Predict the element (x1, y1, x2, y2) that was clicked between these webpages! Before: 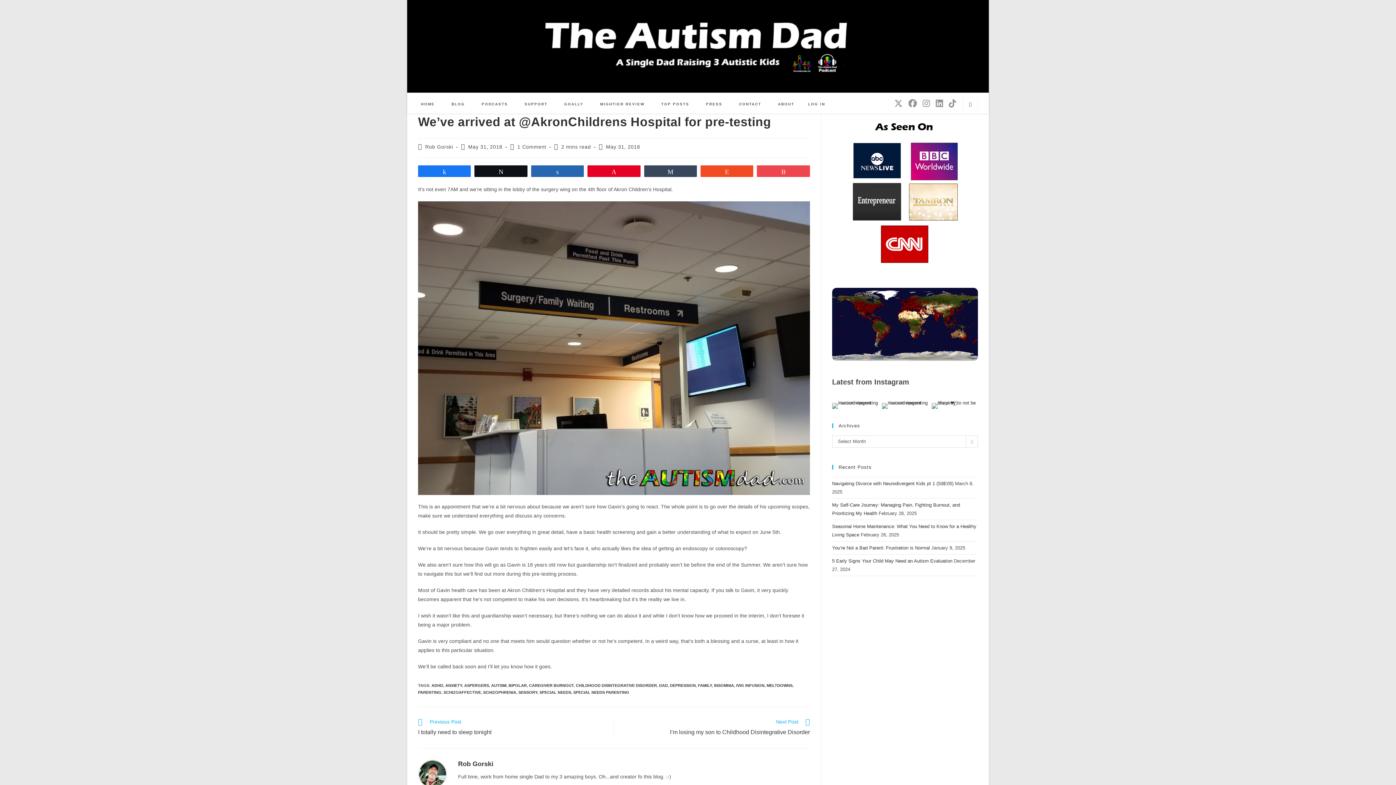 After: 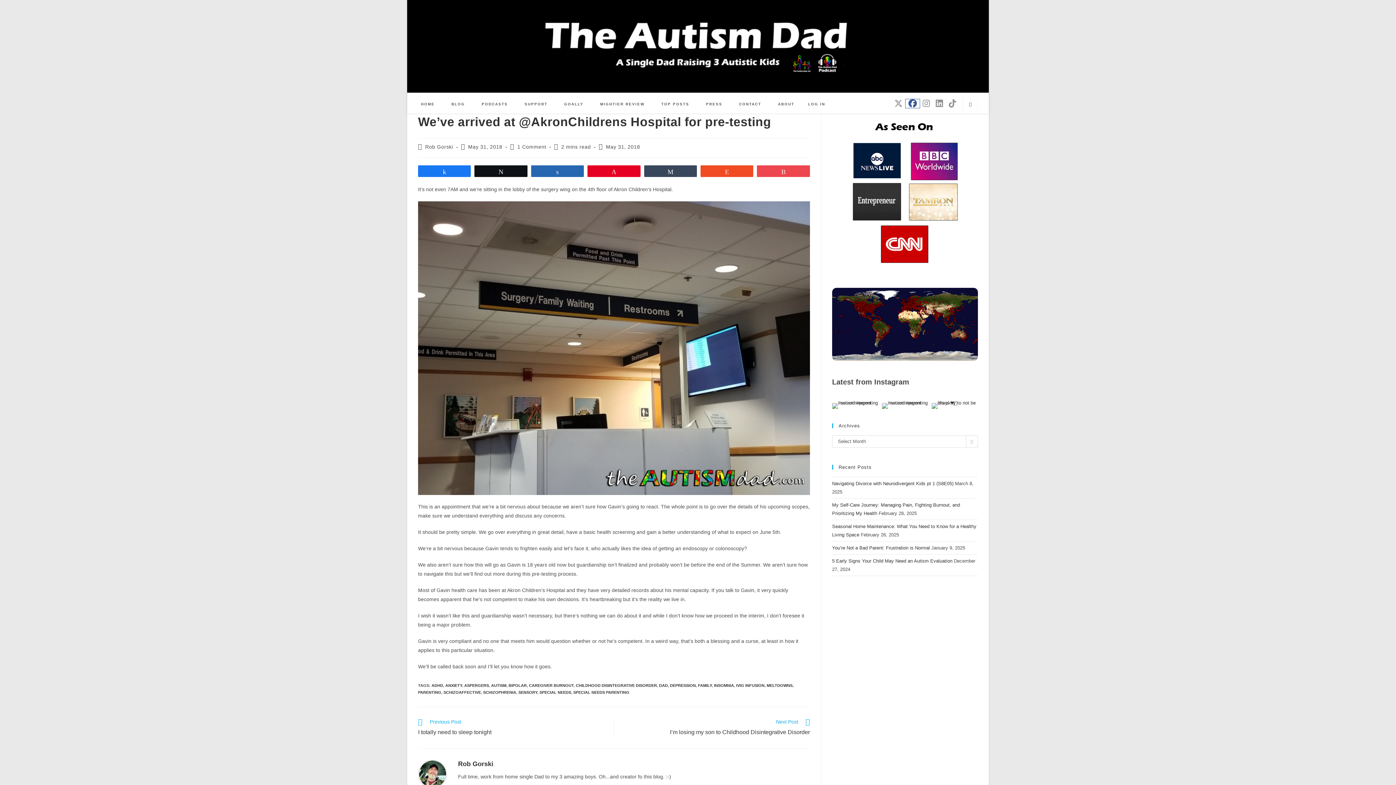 Action: bbox: (905, 99, 920, 108) label: Facebook (opens in a new tab)